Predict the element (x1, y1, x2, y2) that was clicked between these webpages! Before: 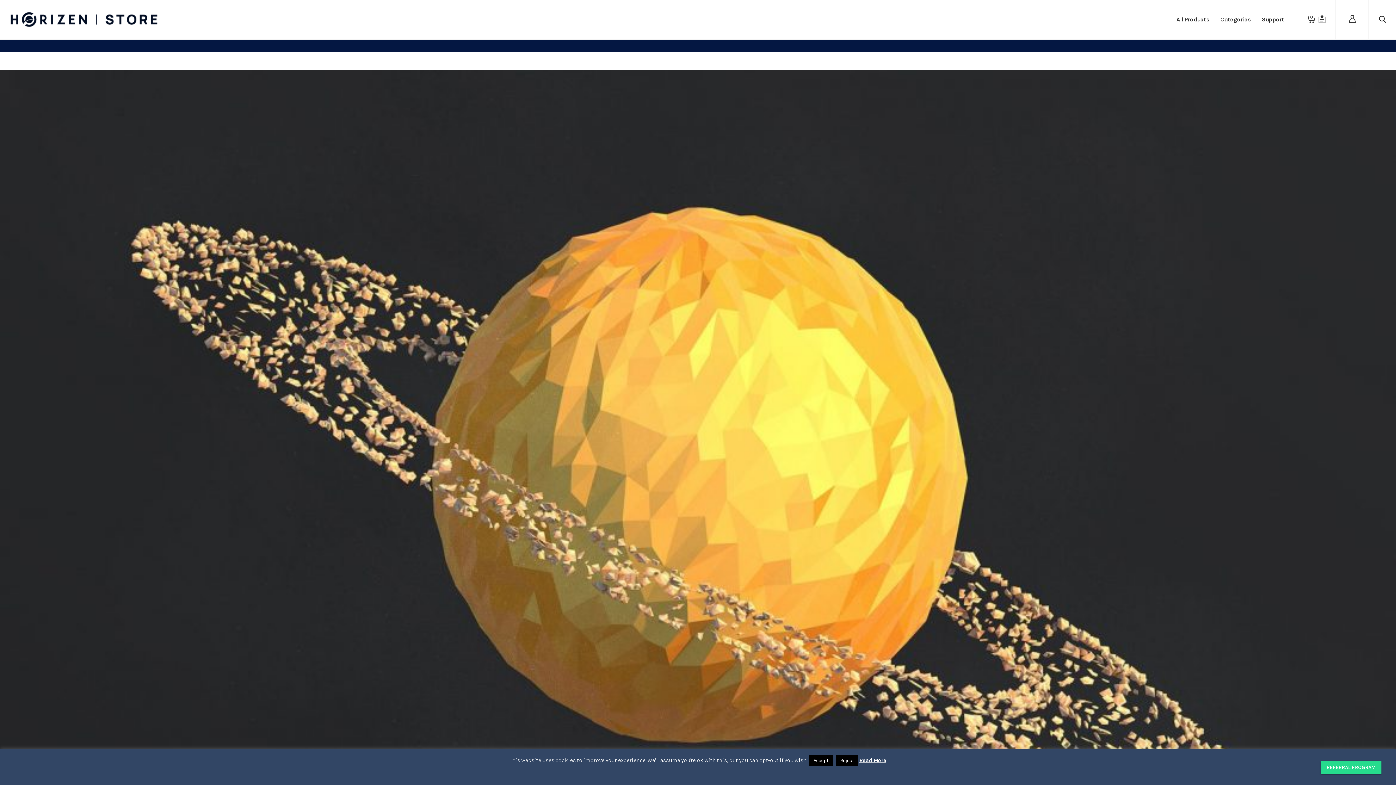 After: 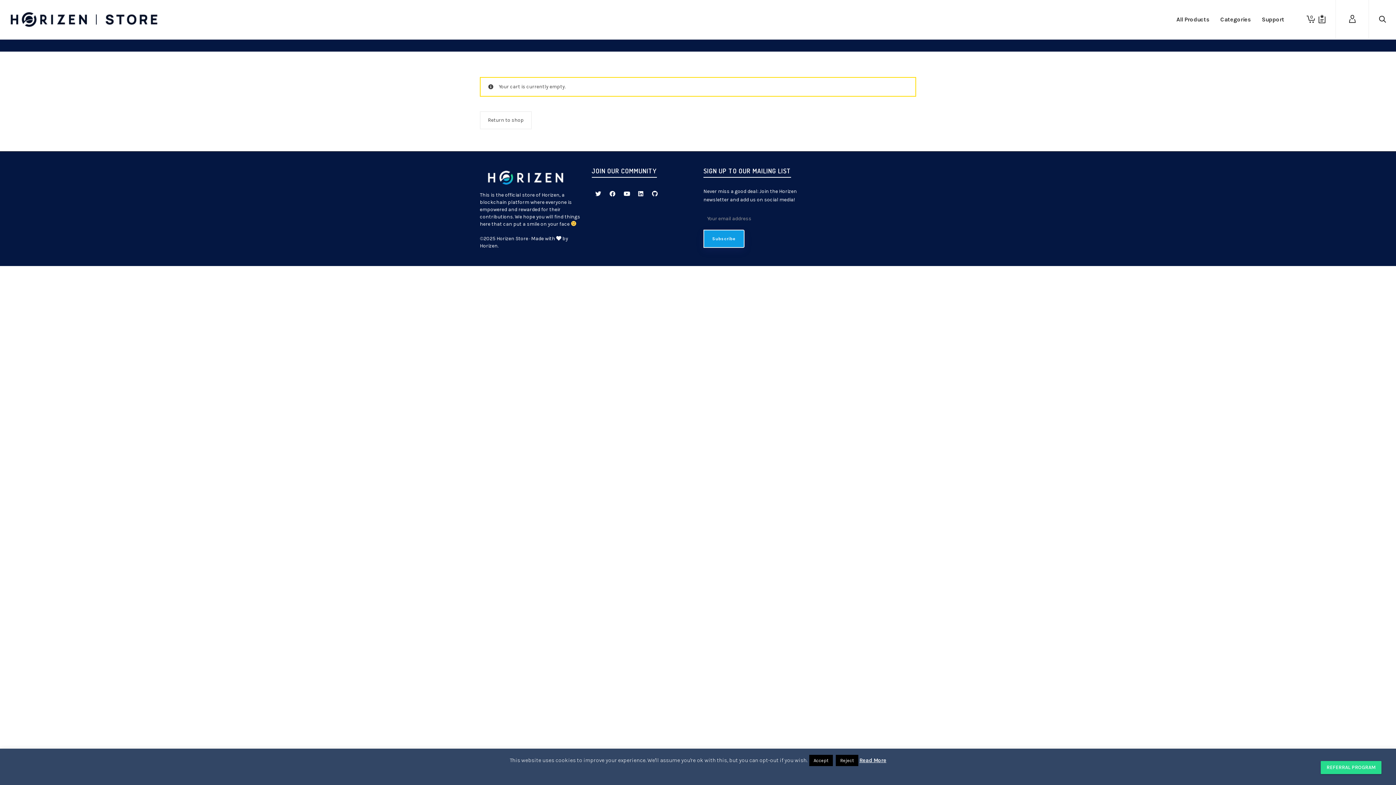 Action: bbox: (1303, 0, 1314, 38) label: 0